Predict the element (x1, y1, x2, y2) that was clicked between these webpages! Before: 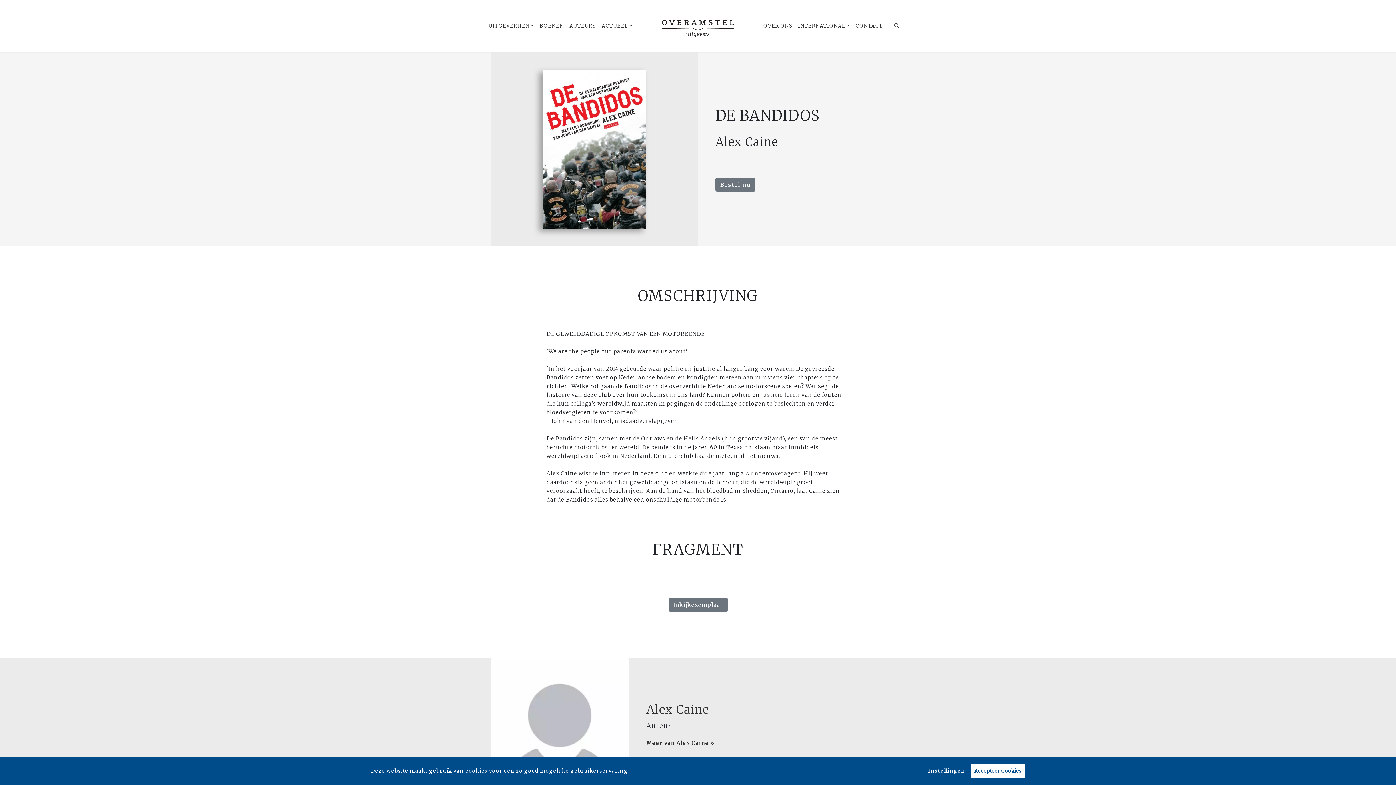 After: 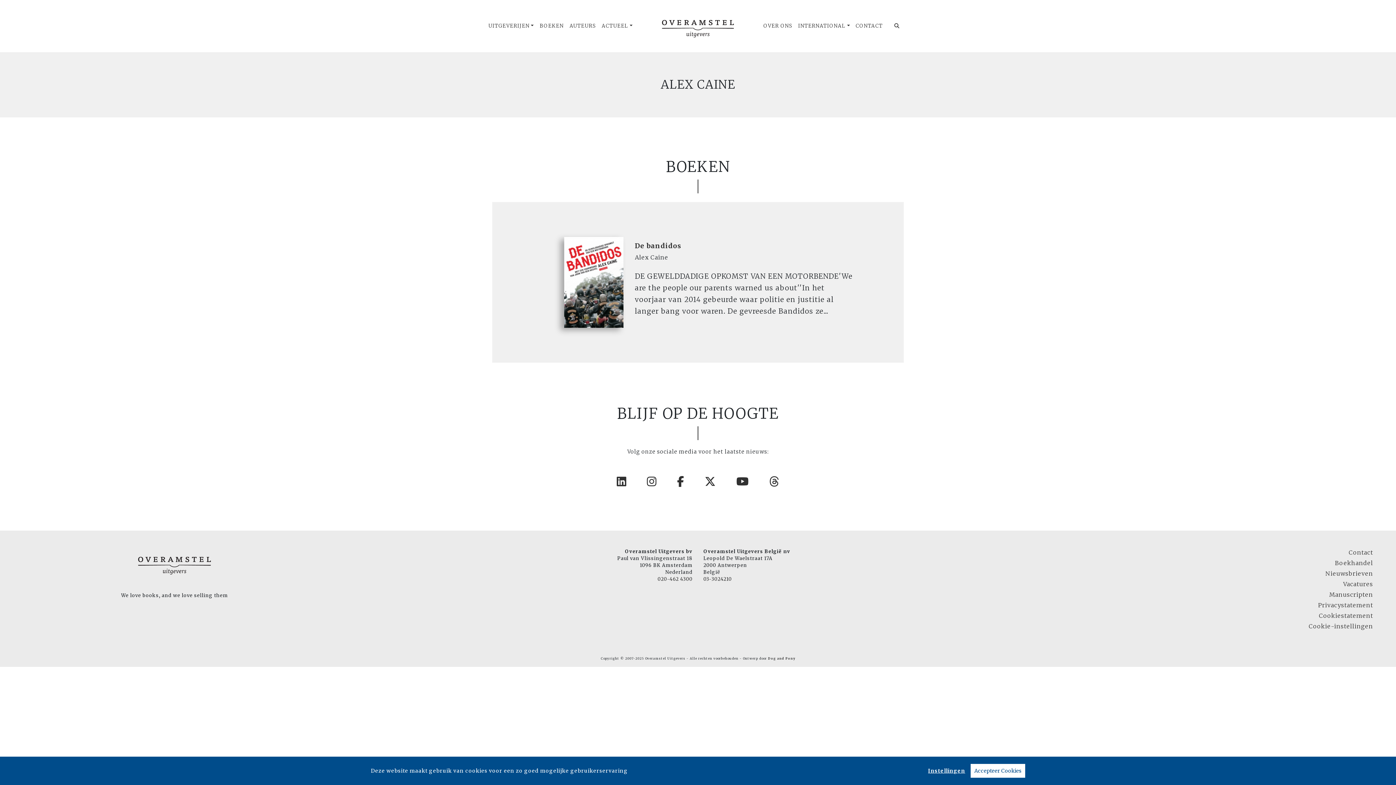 Action: bbox: (646, 740, 714, 746) label: Meer van Alex Caine »